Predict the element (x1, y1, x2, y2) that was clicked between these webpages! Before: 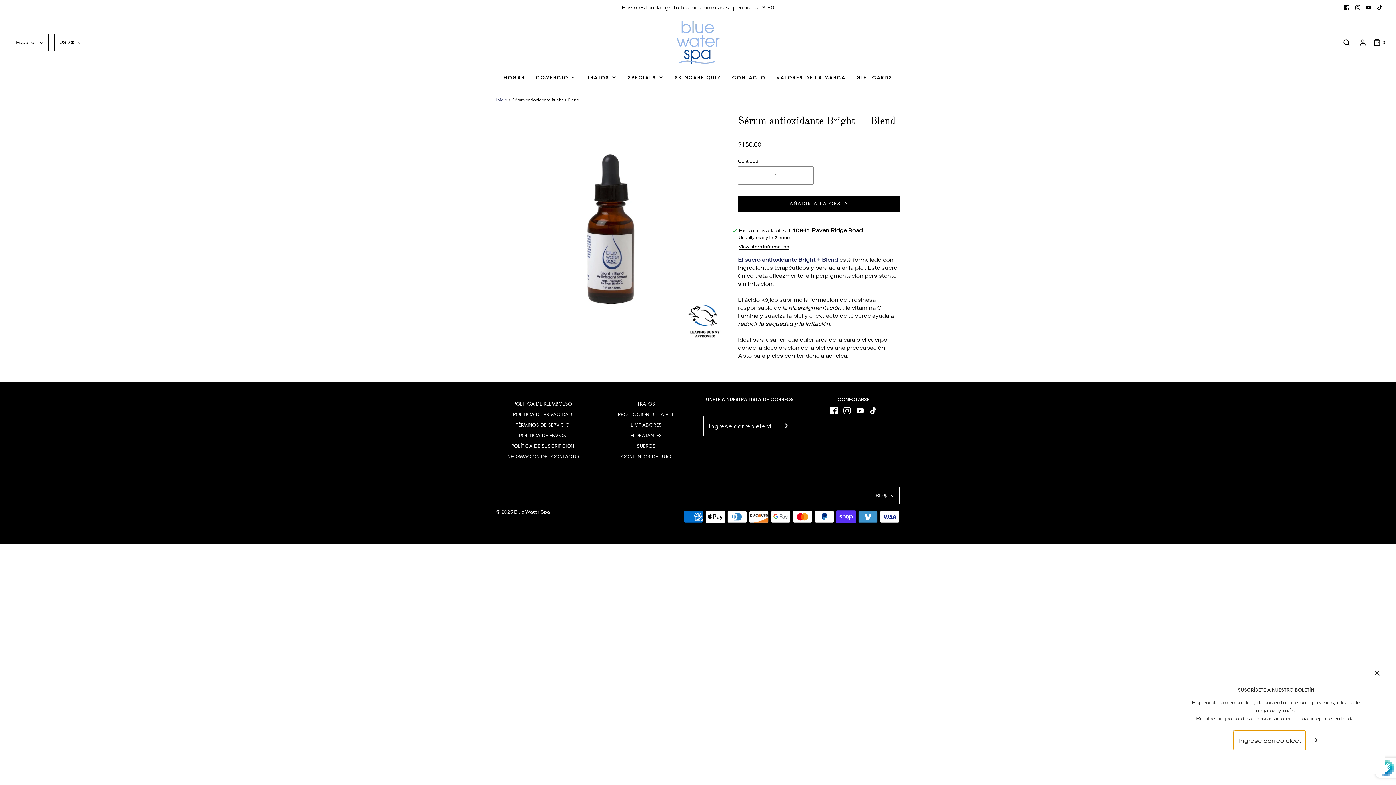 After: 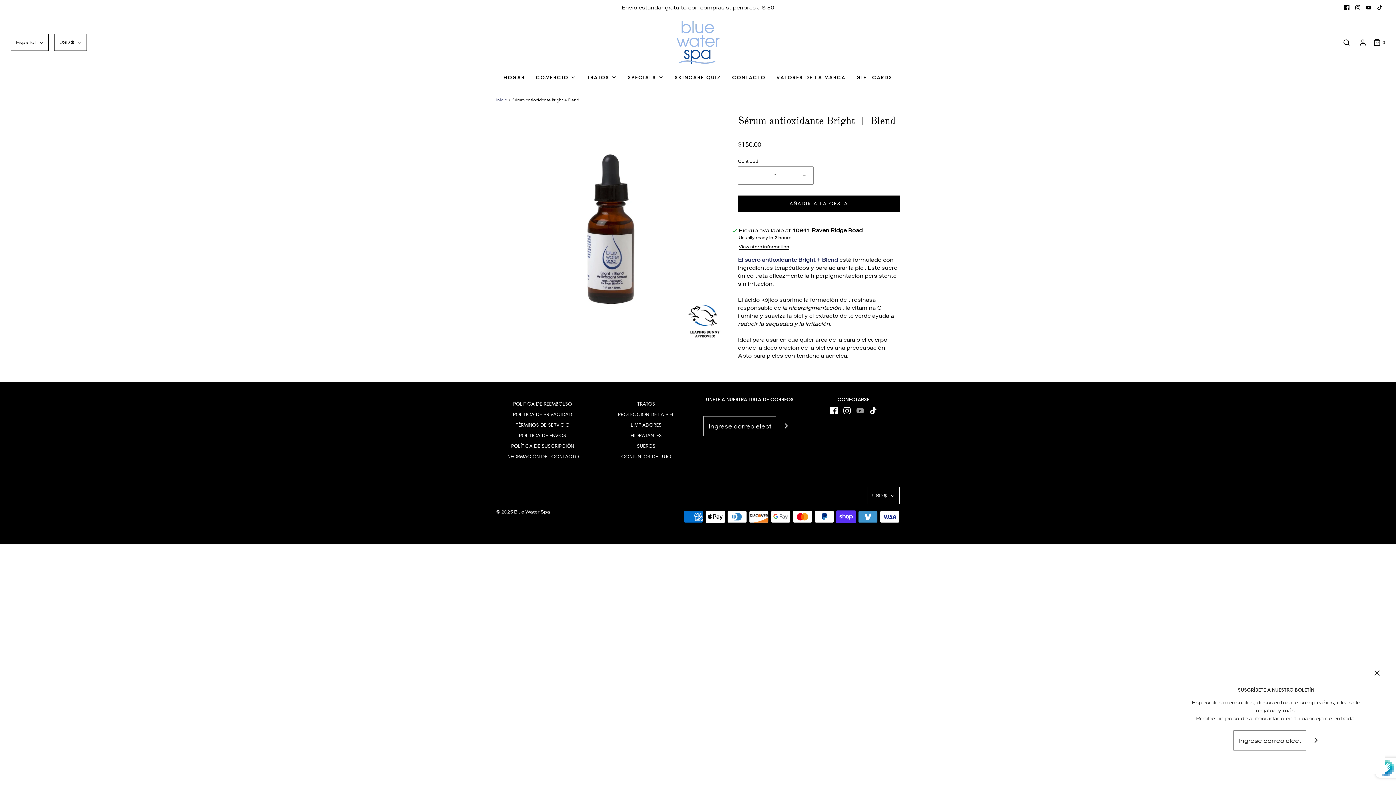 Action: bbox: (856, 406, 863, 414)